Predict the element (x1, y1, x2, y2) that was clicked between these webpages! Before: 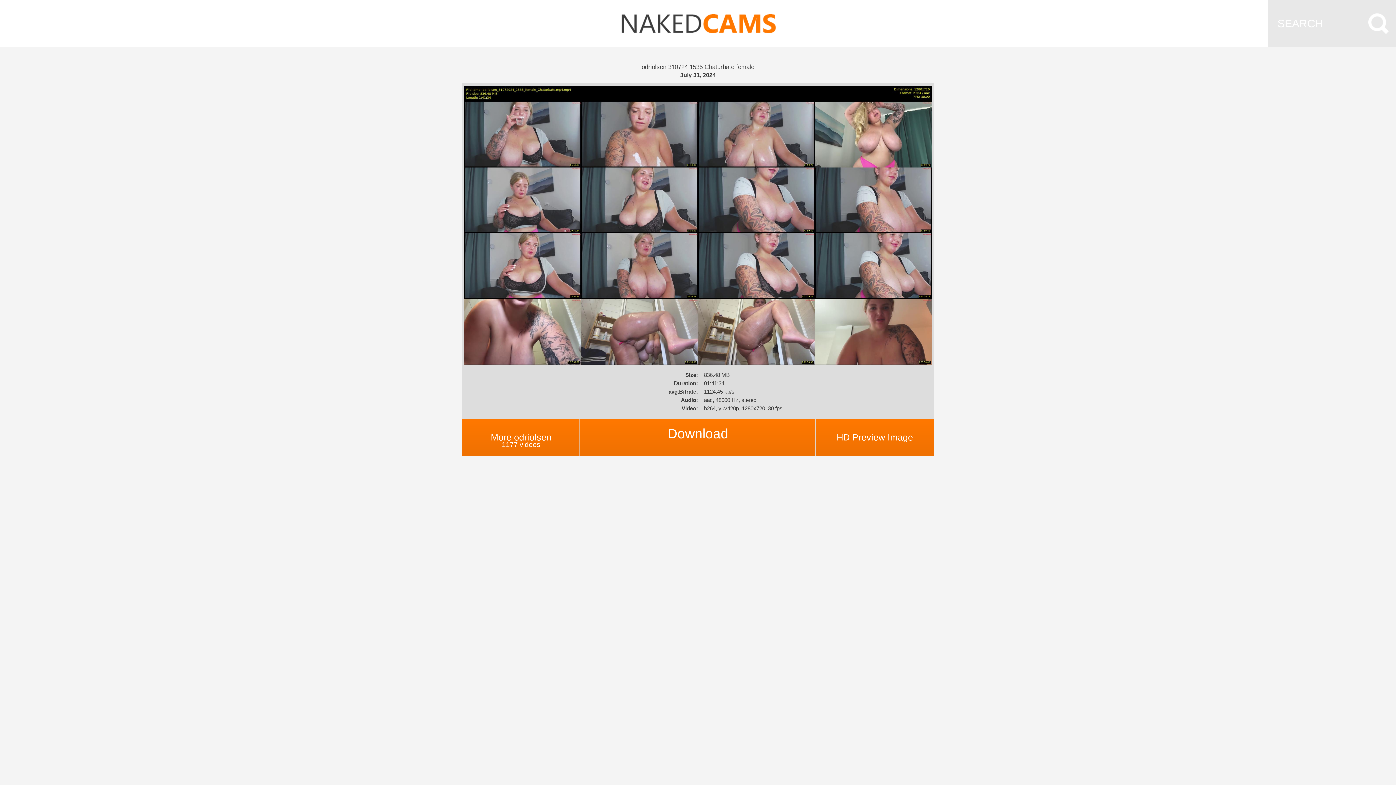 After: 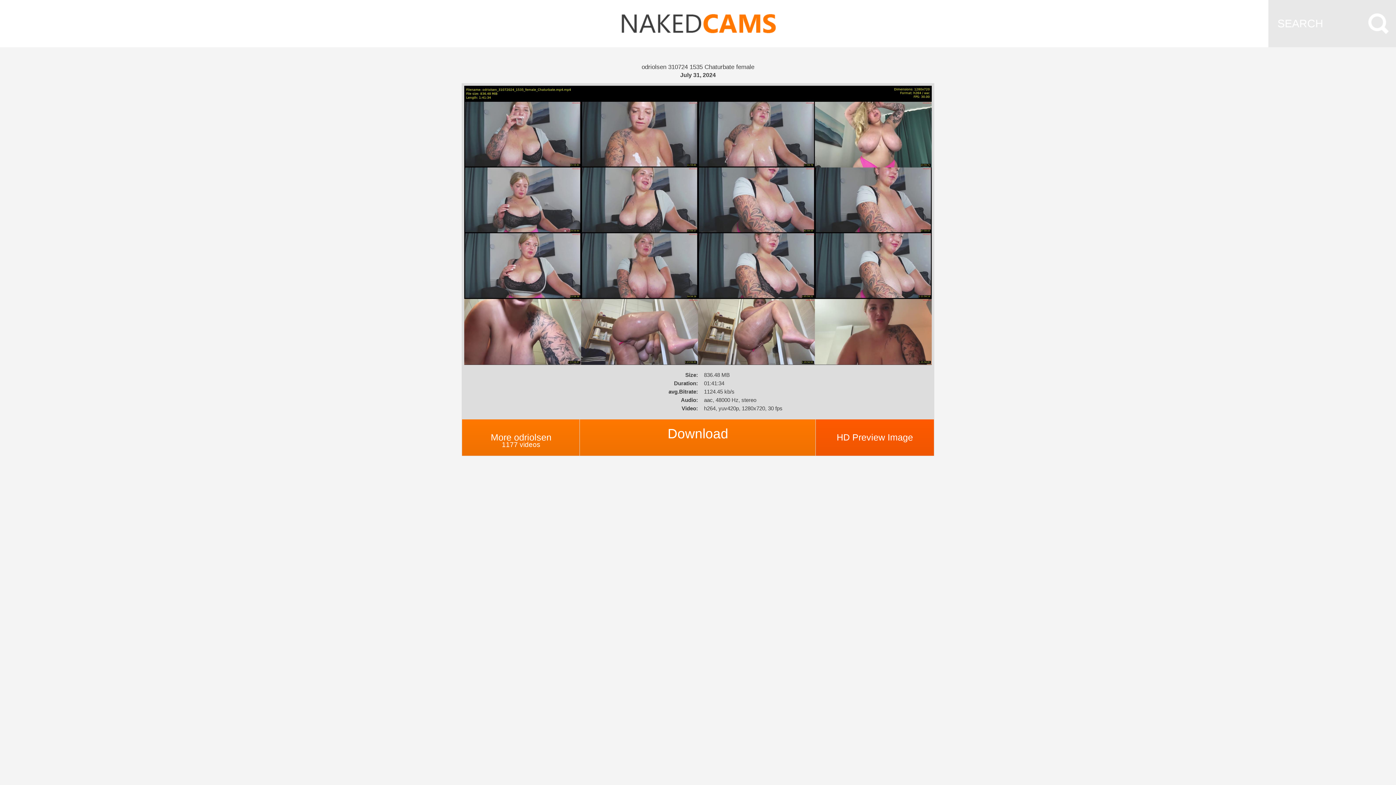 Action: bbox: (815, 419, 934, 456) label: HD Preview Image